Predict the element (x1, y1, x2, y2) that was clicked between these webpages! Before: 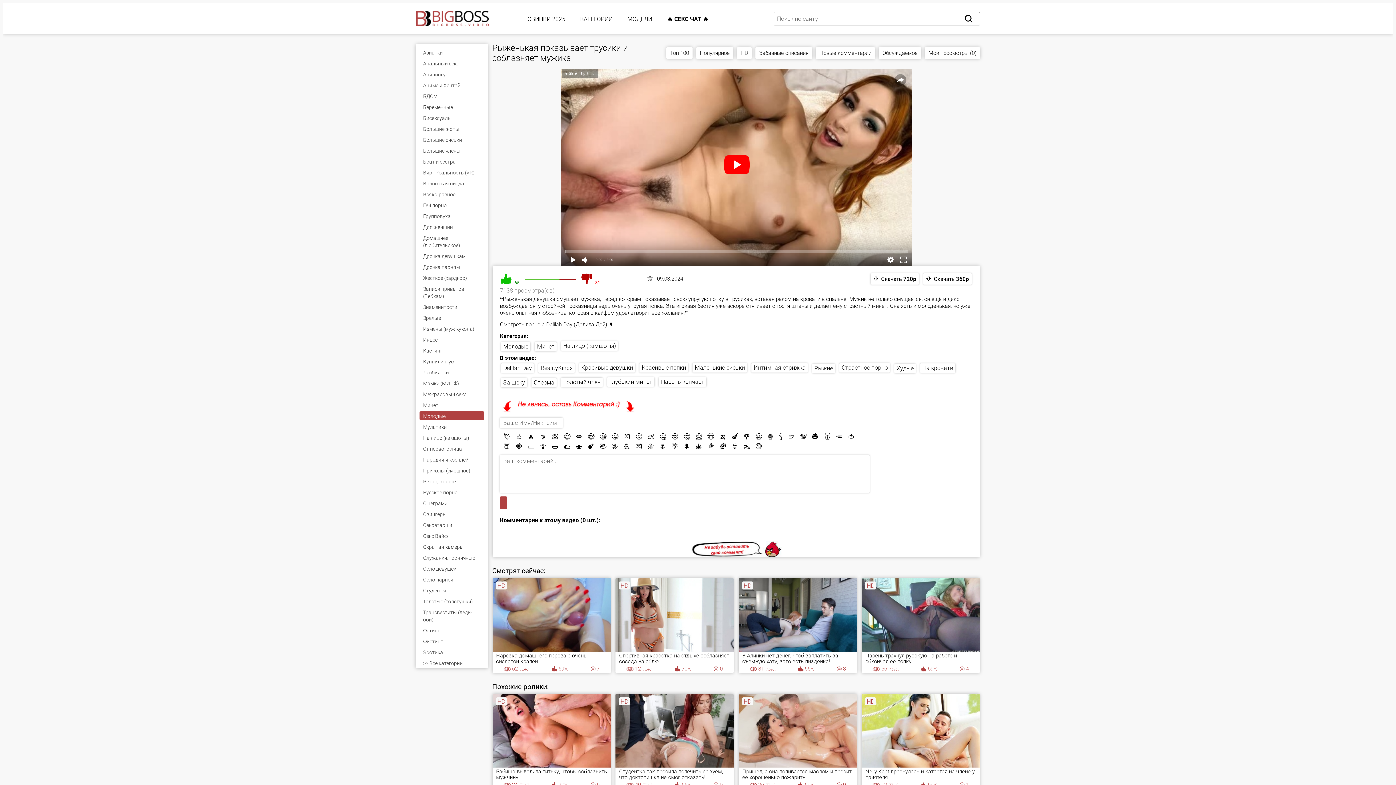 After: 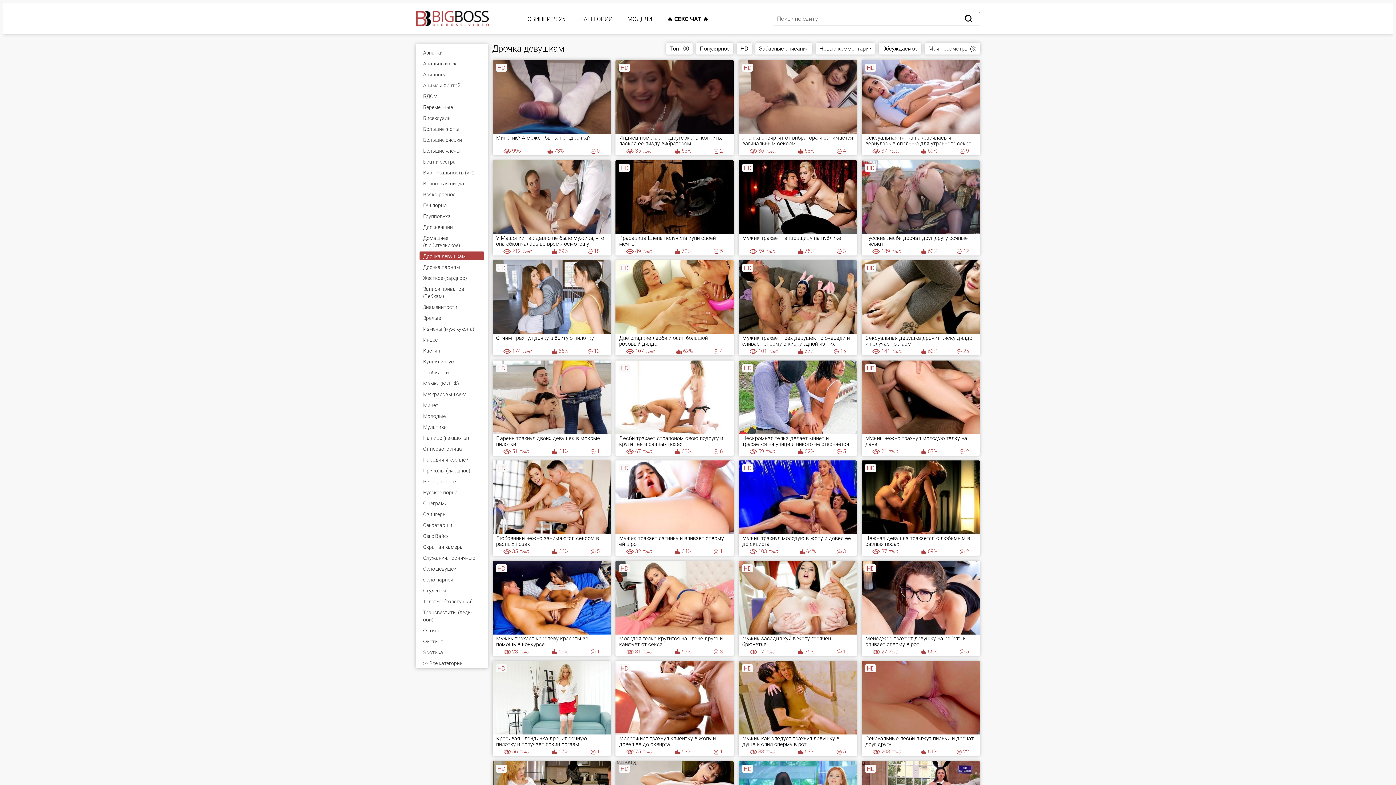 Action: label: Дрочка девушкам bbox: (419, 251, 484, 260)